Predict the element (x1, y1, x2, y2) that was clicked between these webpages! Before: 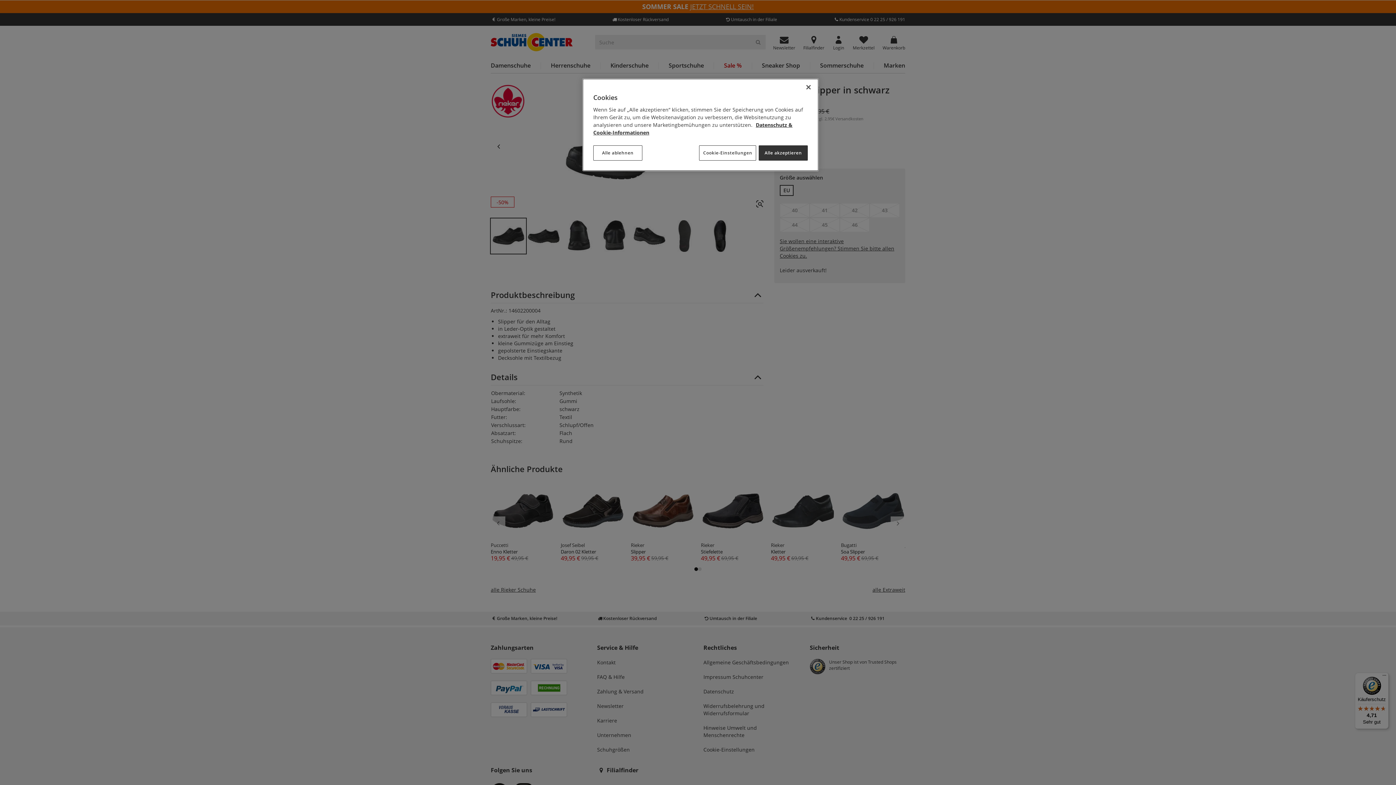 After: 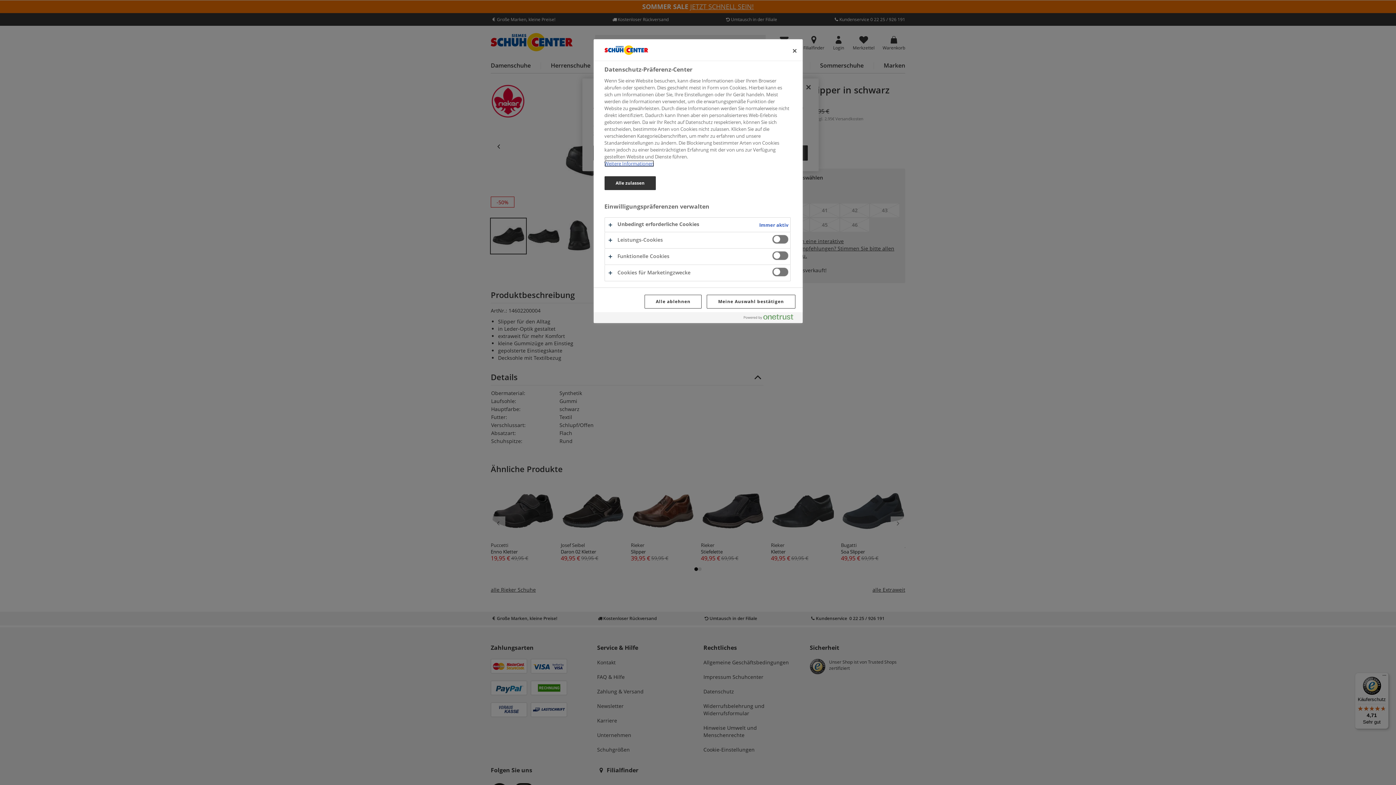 Action: bbox: (699, 145, 756, 160) label: Cookie-Einstellungen